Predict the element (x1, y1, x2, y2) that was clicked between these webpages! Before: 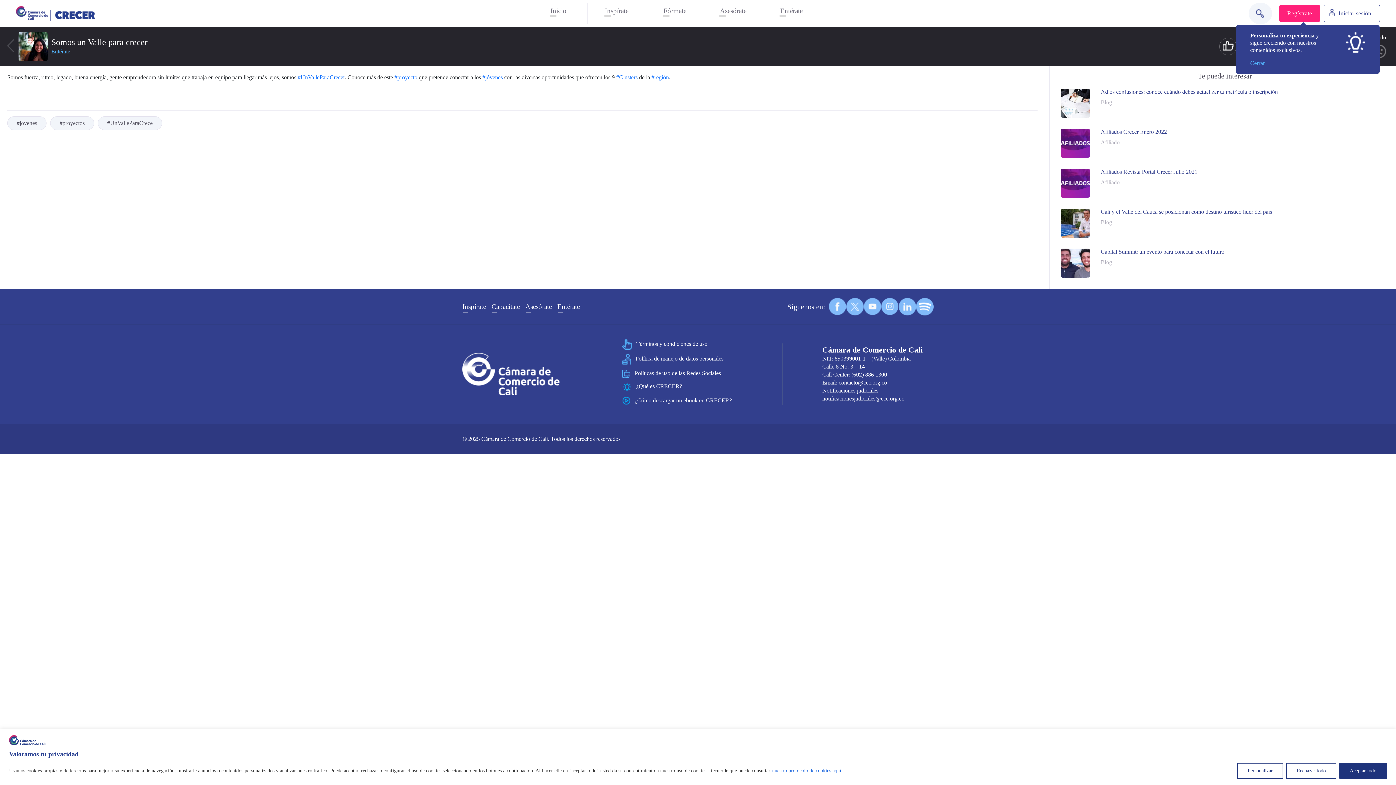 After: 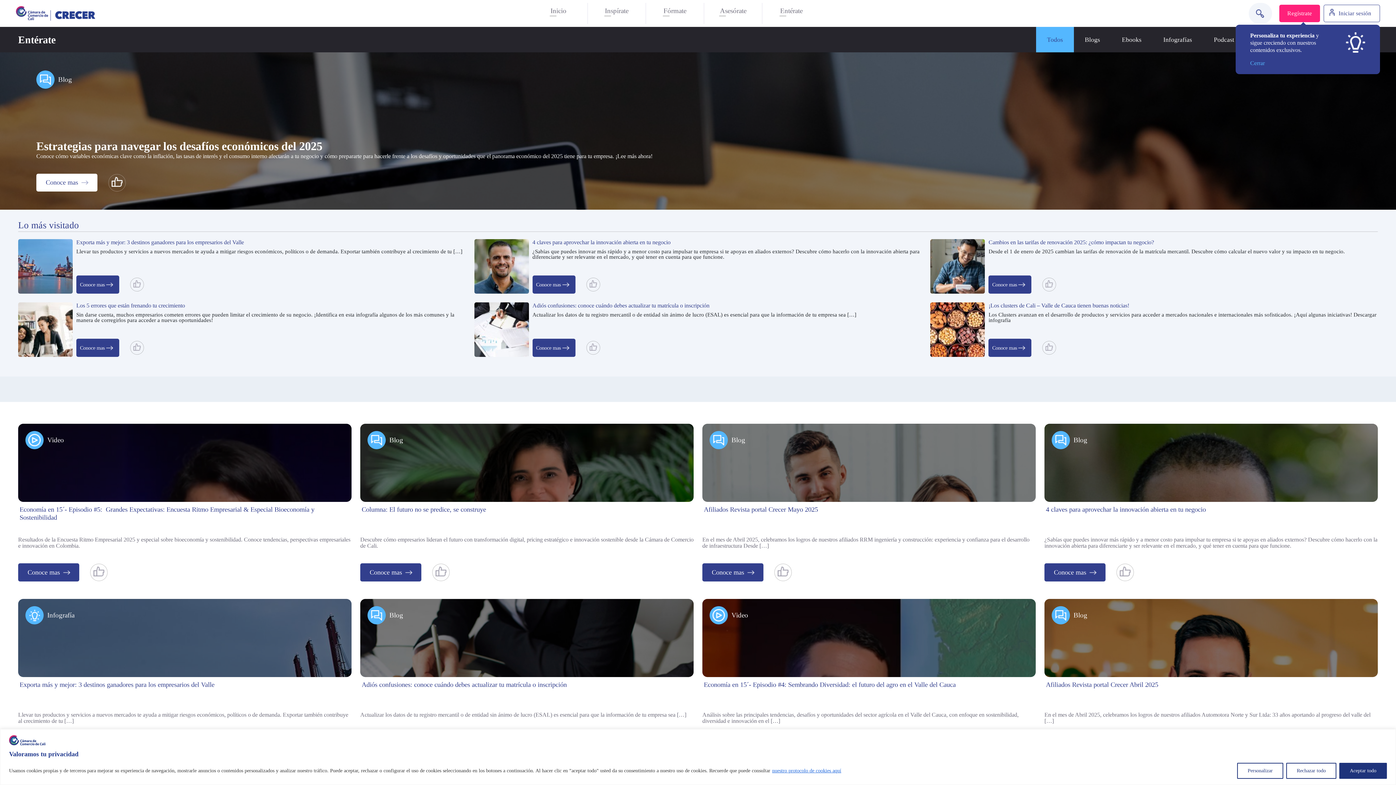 Action: bbox: (777, 2, 805, 18) label: Entérate